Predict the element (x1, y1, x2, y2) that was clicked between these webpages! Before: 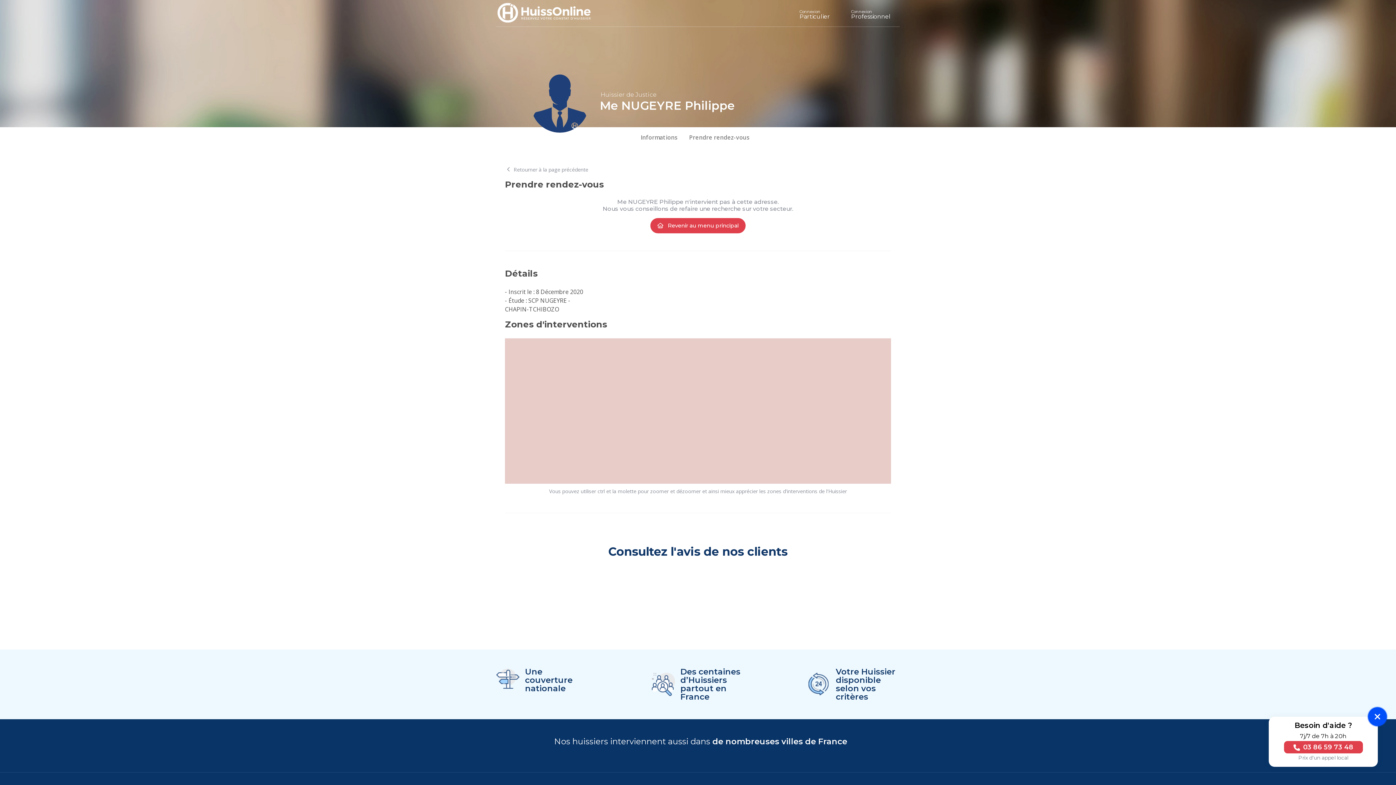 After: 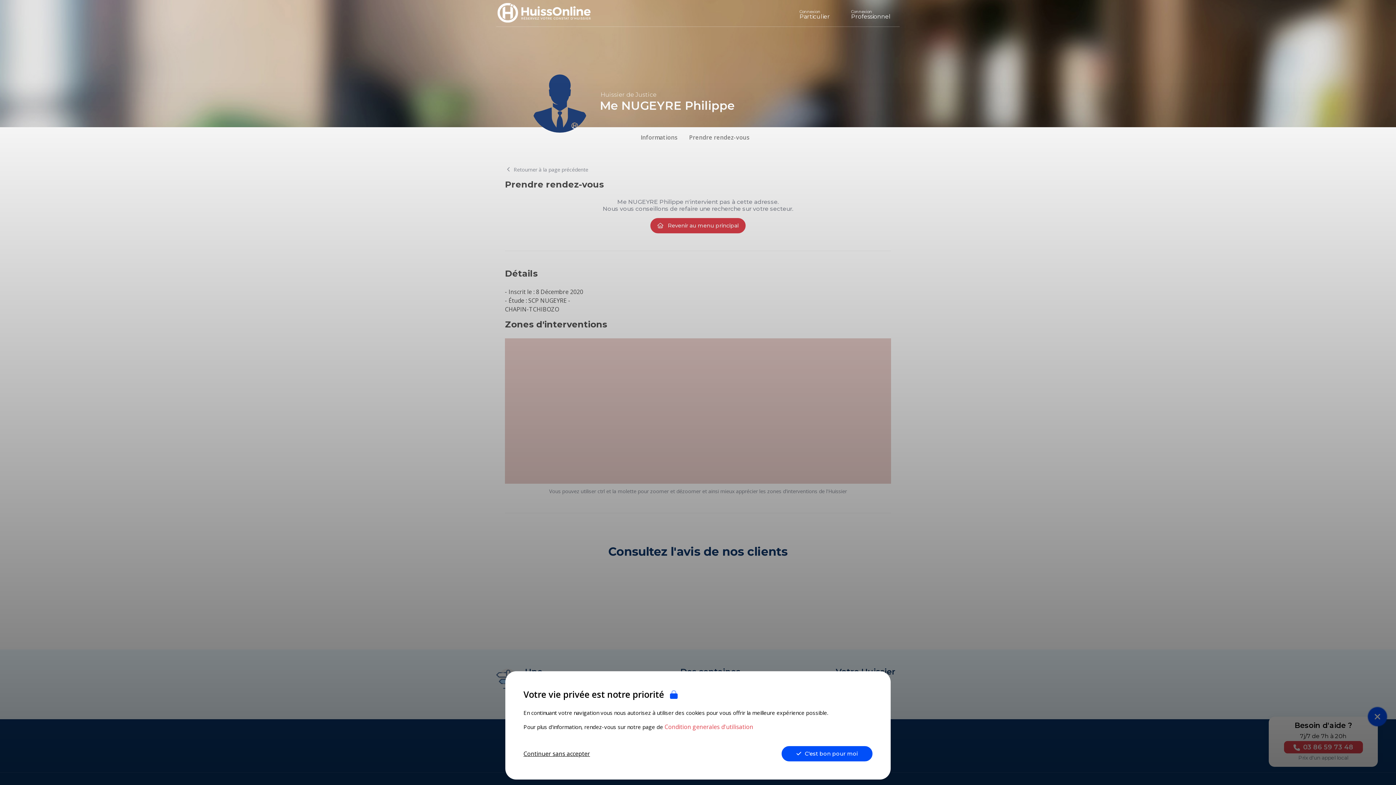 Action: label:  03 86 59 73 48 bbox: (1284, 741, 1363, 753)